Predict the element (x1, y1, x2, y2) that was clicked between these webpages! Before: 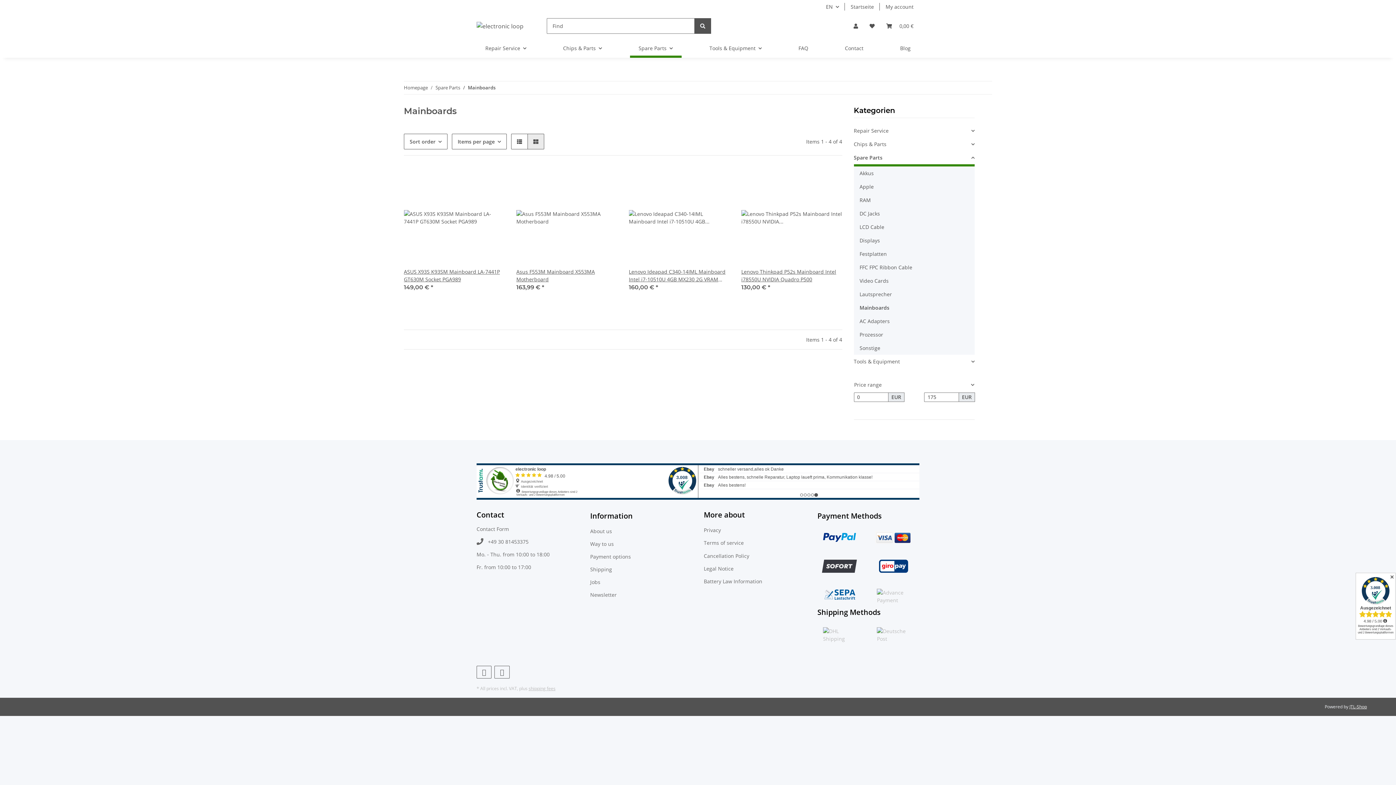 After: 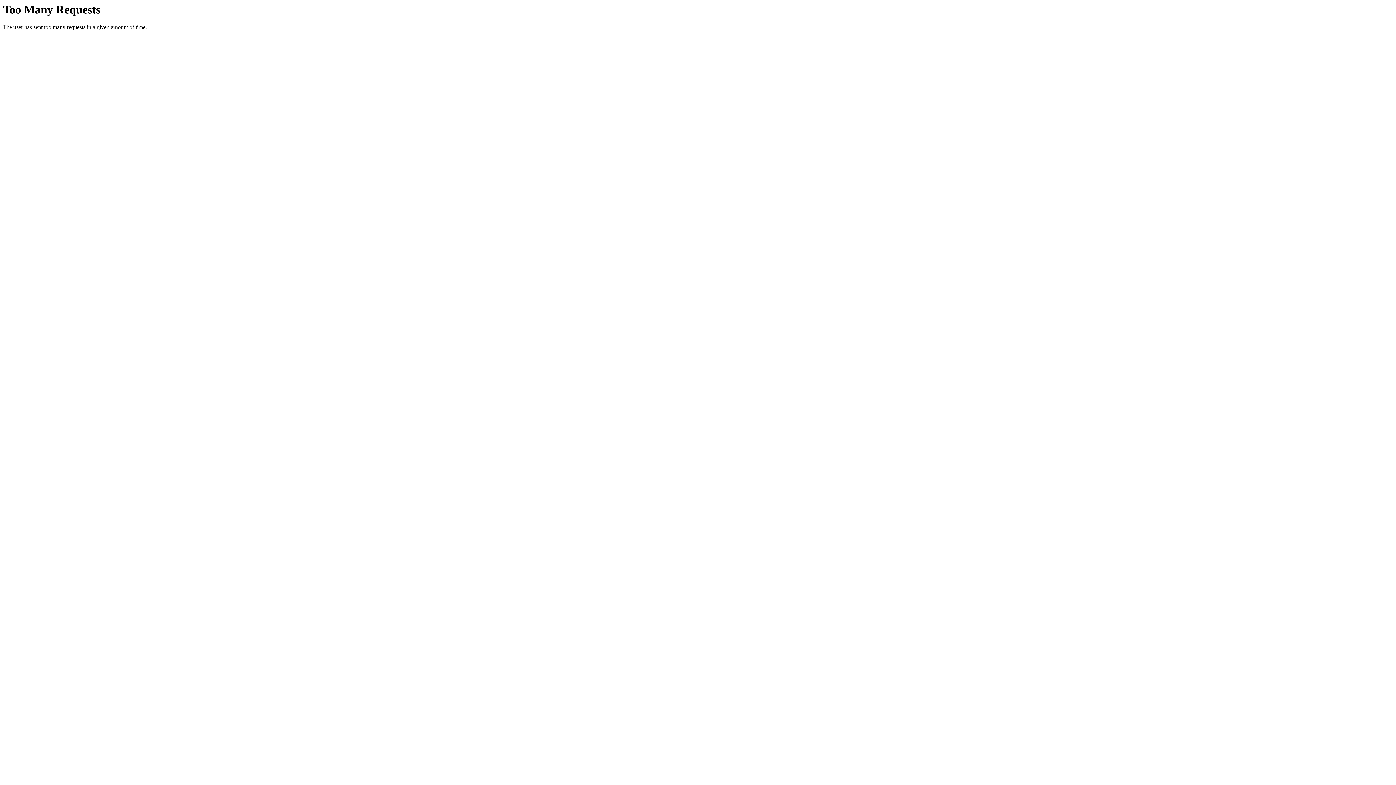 Action: label: Spare Parts bbox: (630, 38, 681, 57)